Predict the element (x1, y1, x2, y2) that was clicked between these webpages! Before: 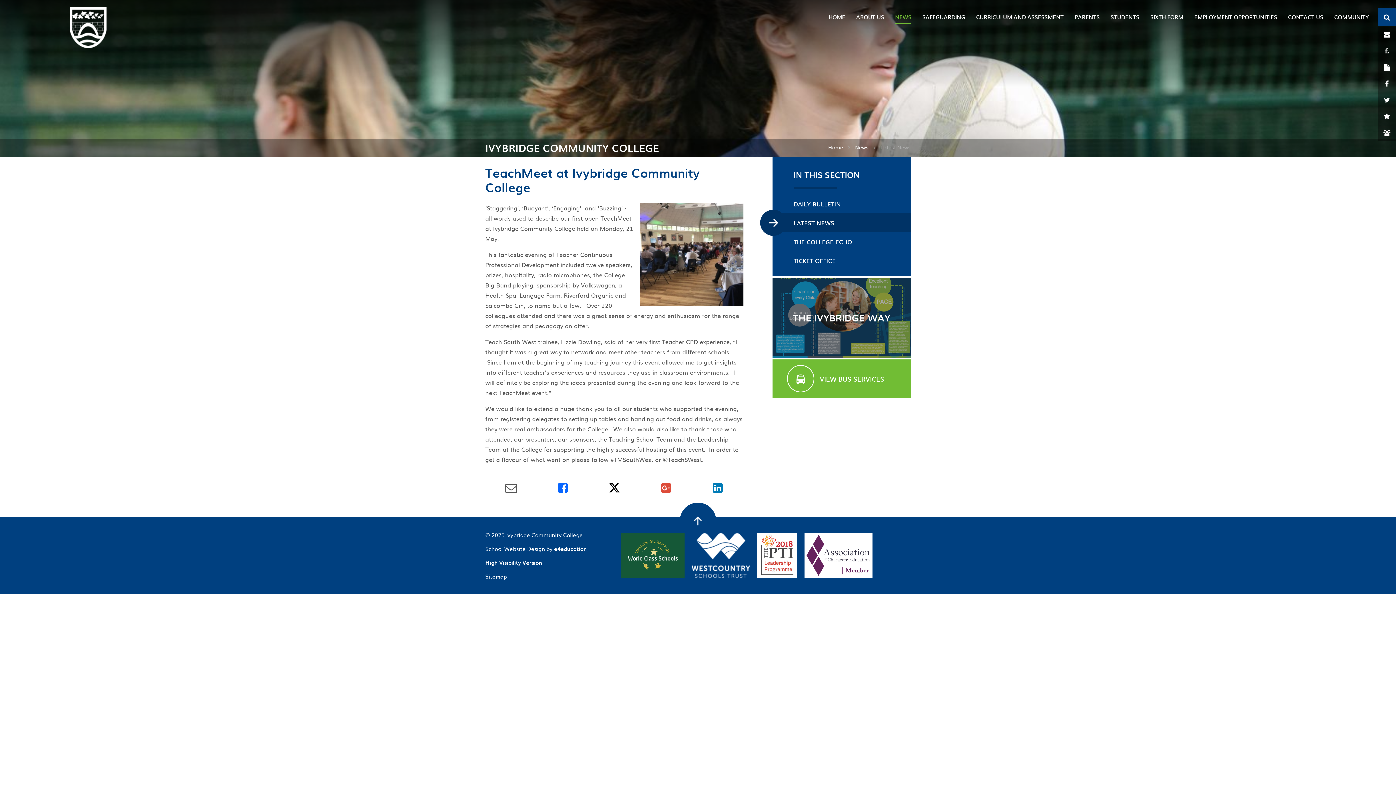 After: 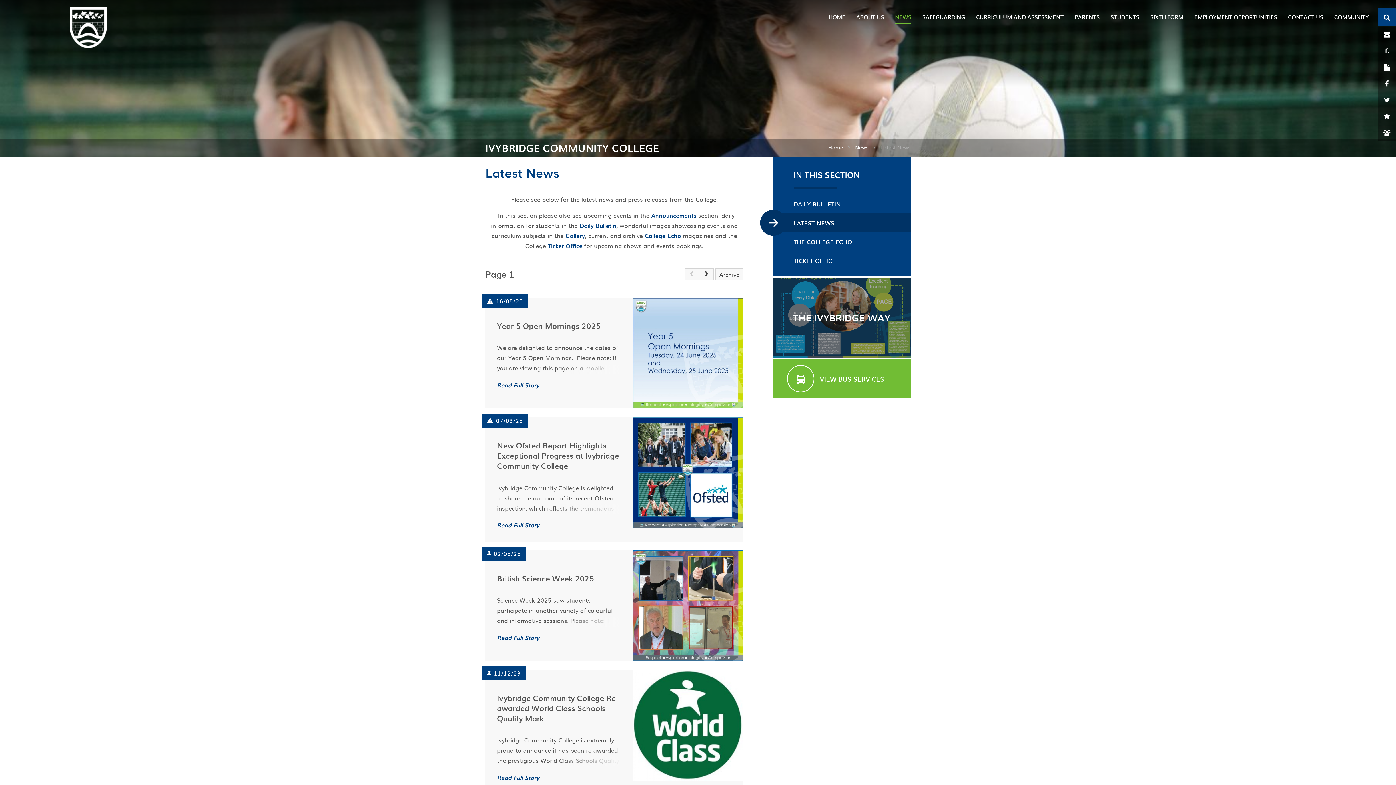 Action: label: LATEST NEWS bbox: (772, 213, 910, 232)